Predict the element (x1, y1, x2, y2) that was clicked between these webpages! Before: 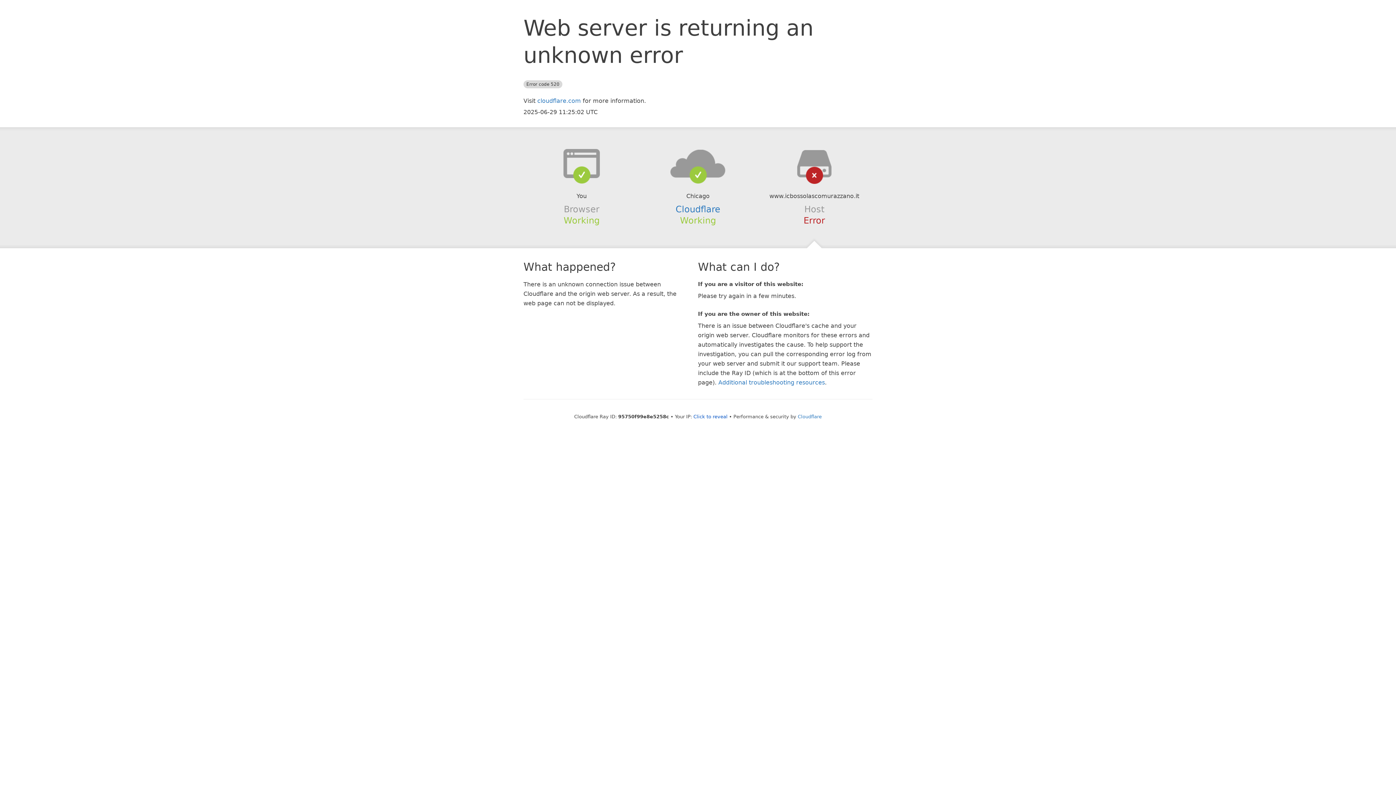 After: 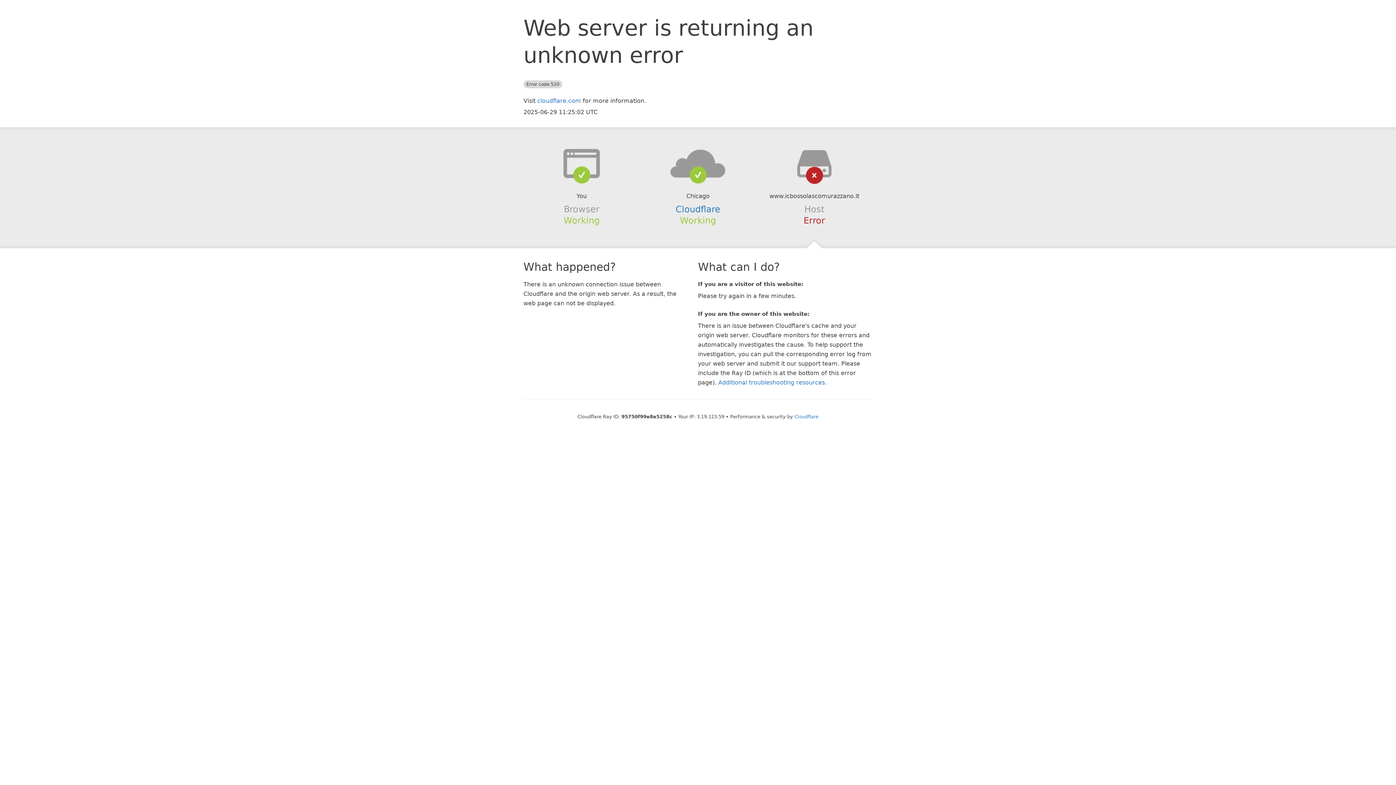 Action: label: Click to reveal bbox: (693, 414, 727, 419)